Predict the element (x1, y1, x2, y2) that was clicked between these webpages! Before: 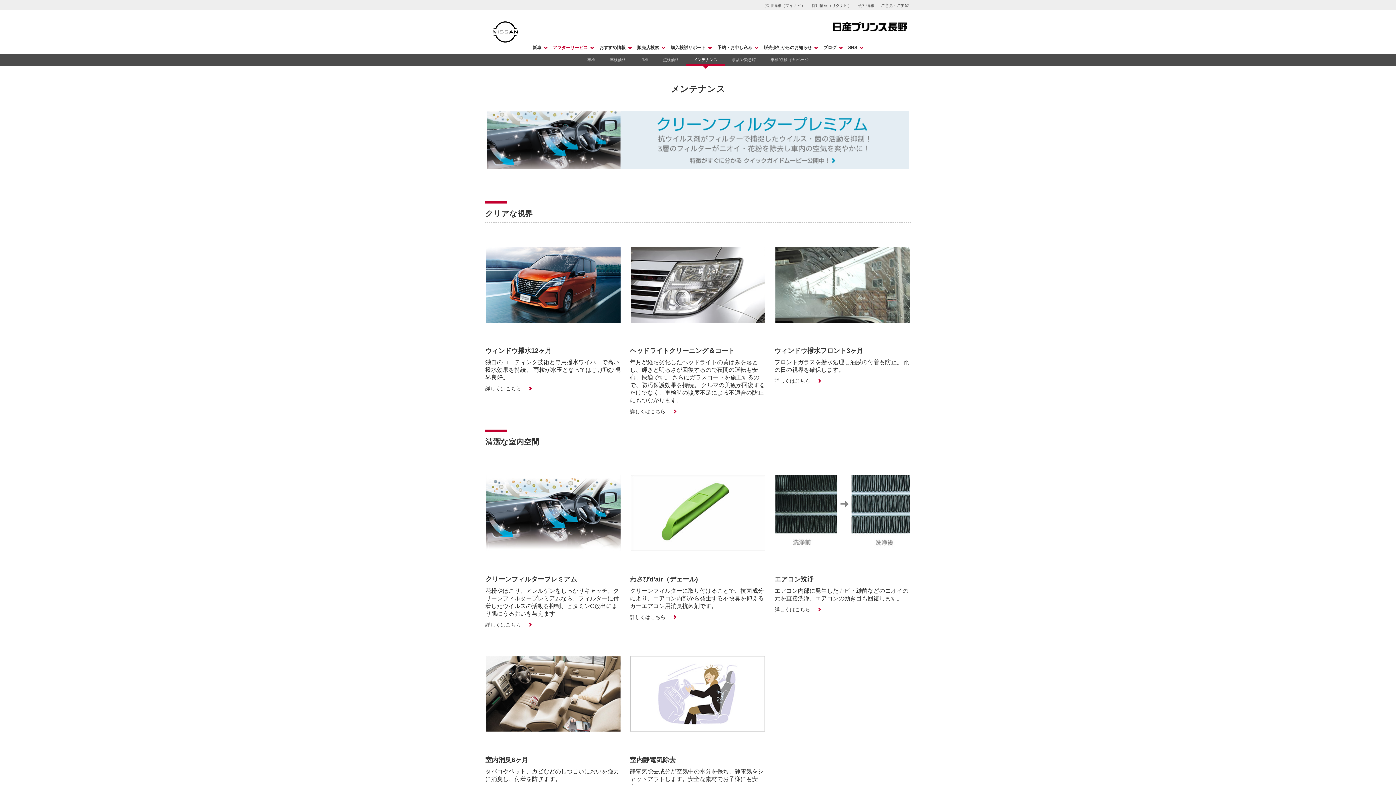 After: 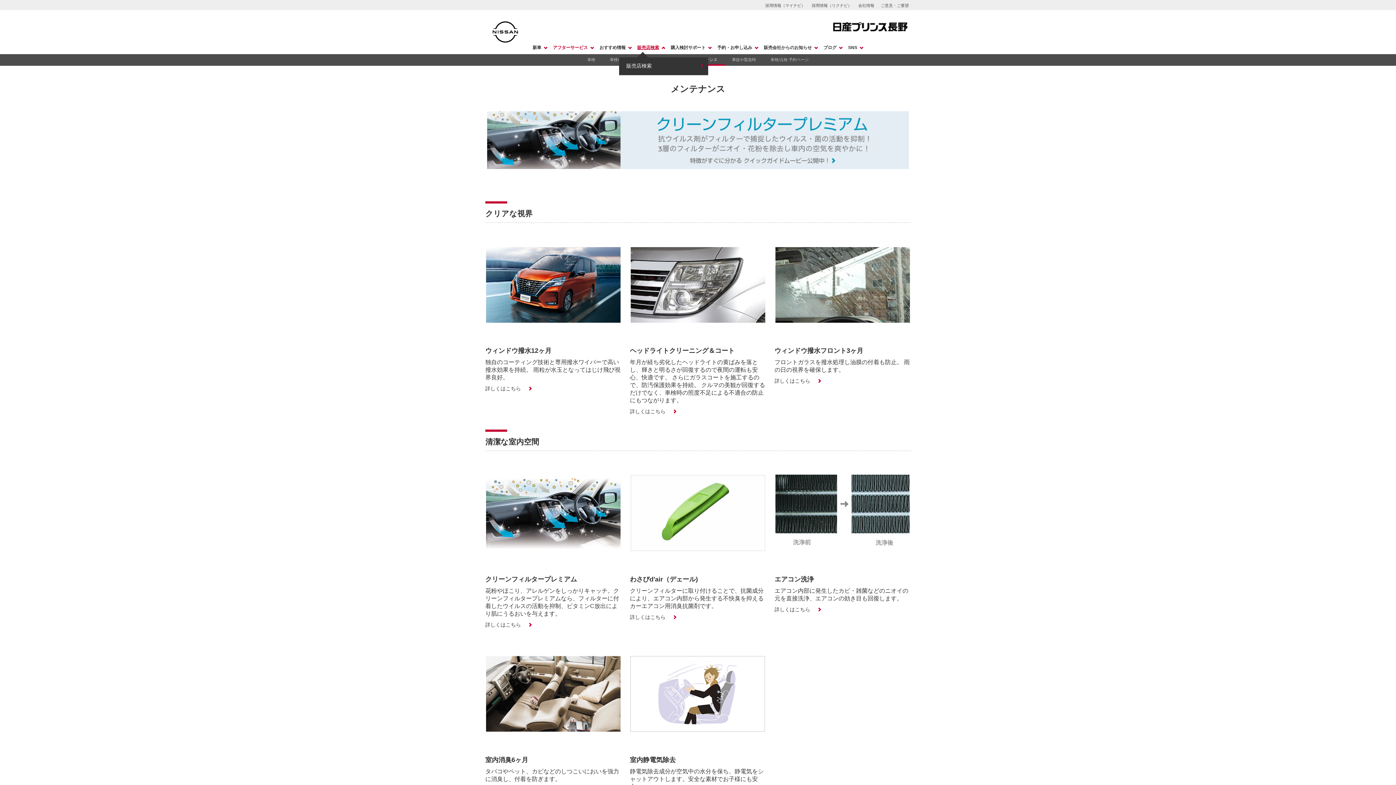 Action: label: 販売店検索 bbox: (637, 45, 659, 50)